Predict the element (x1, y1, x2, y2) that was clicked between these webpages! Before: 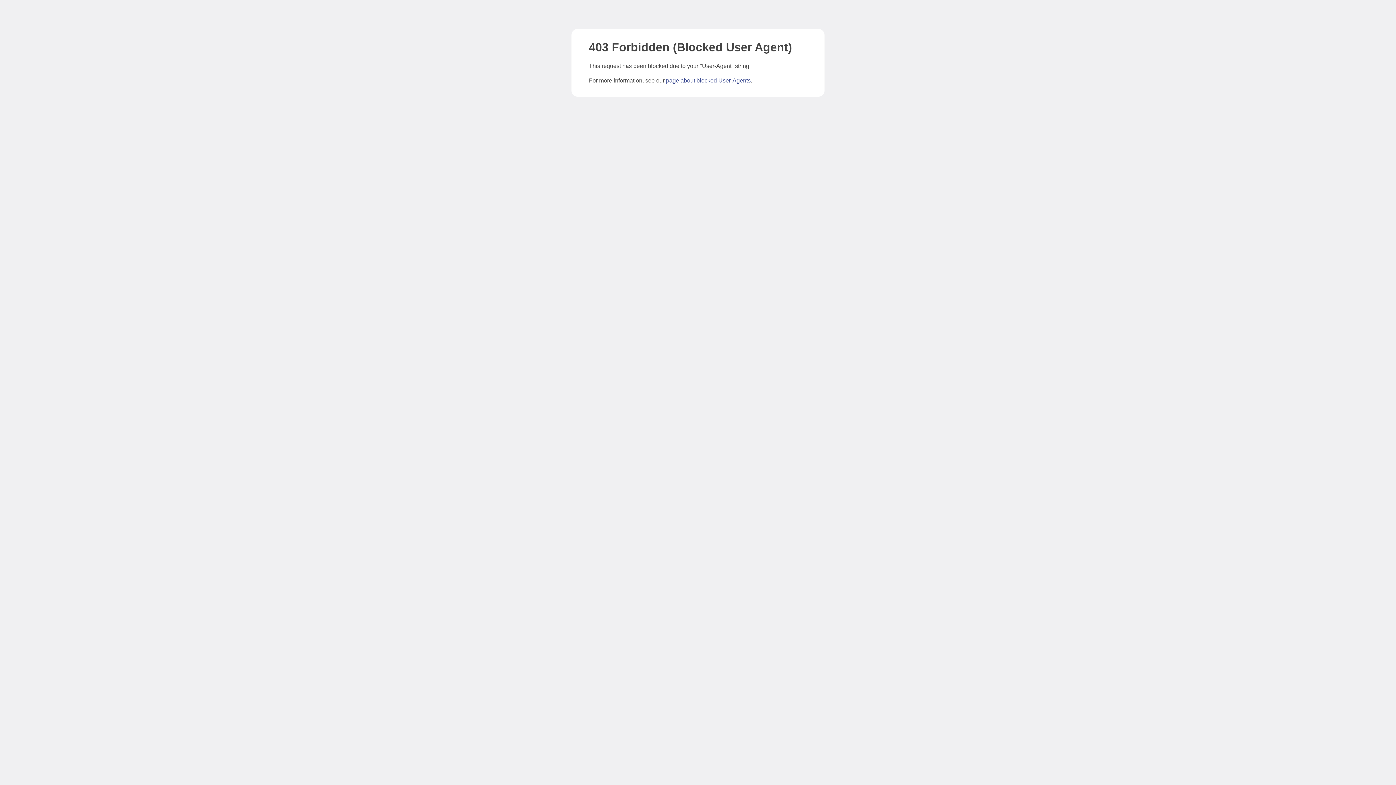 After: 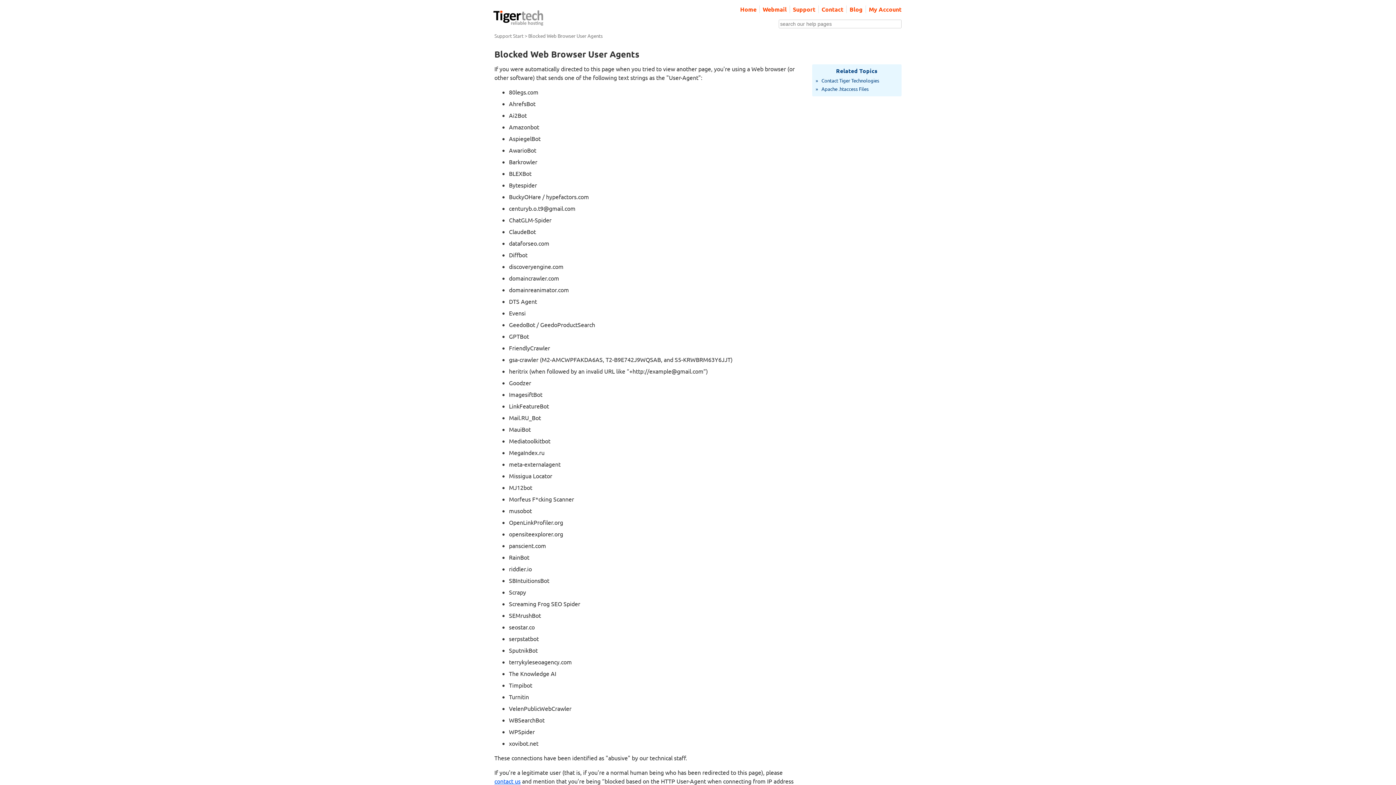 Action: label: page about blocked User-Agents bbox: (666, 77, 750, 83)